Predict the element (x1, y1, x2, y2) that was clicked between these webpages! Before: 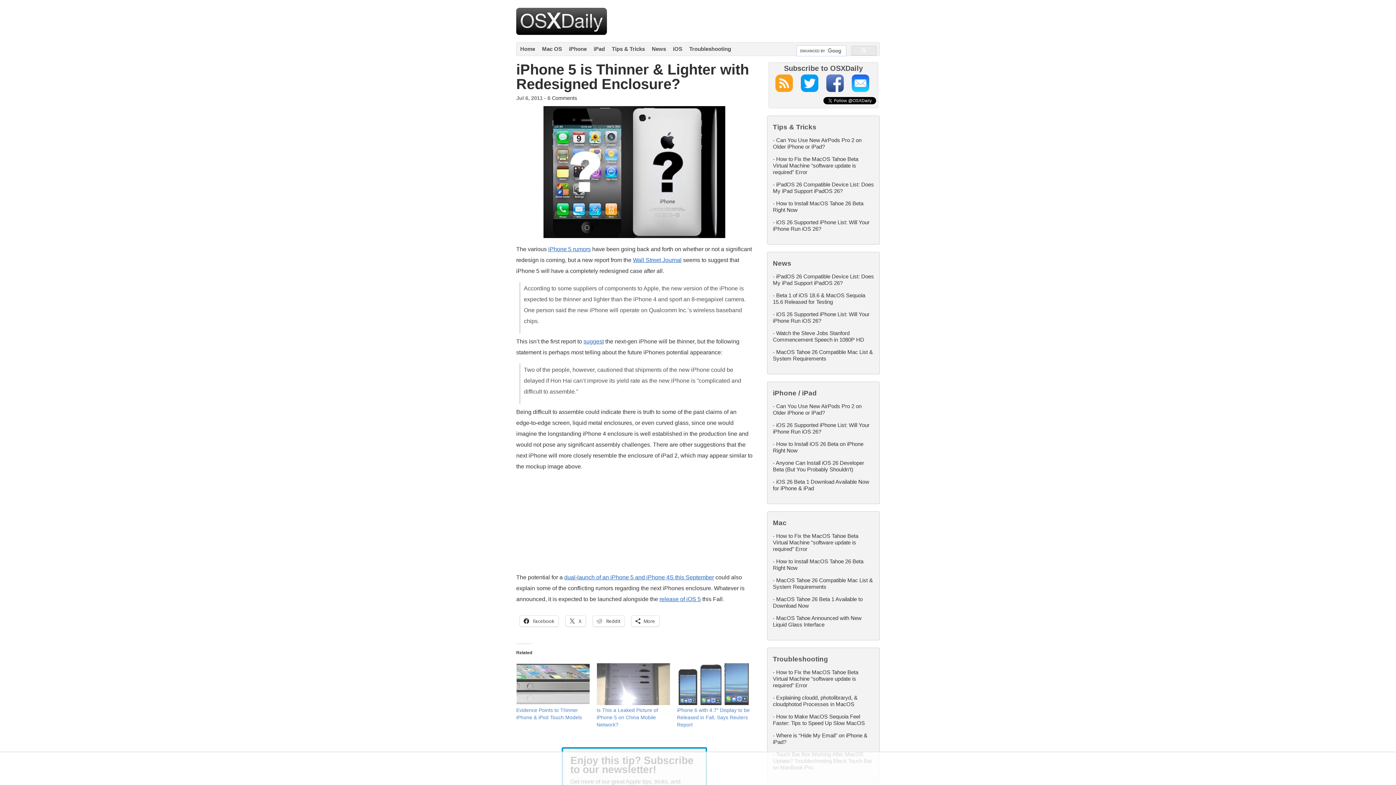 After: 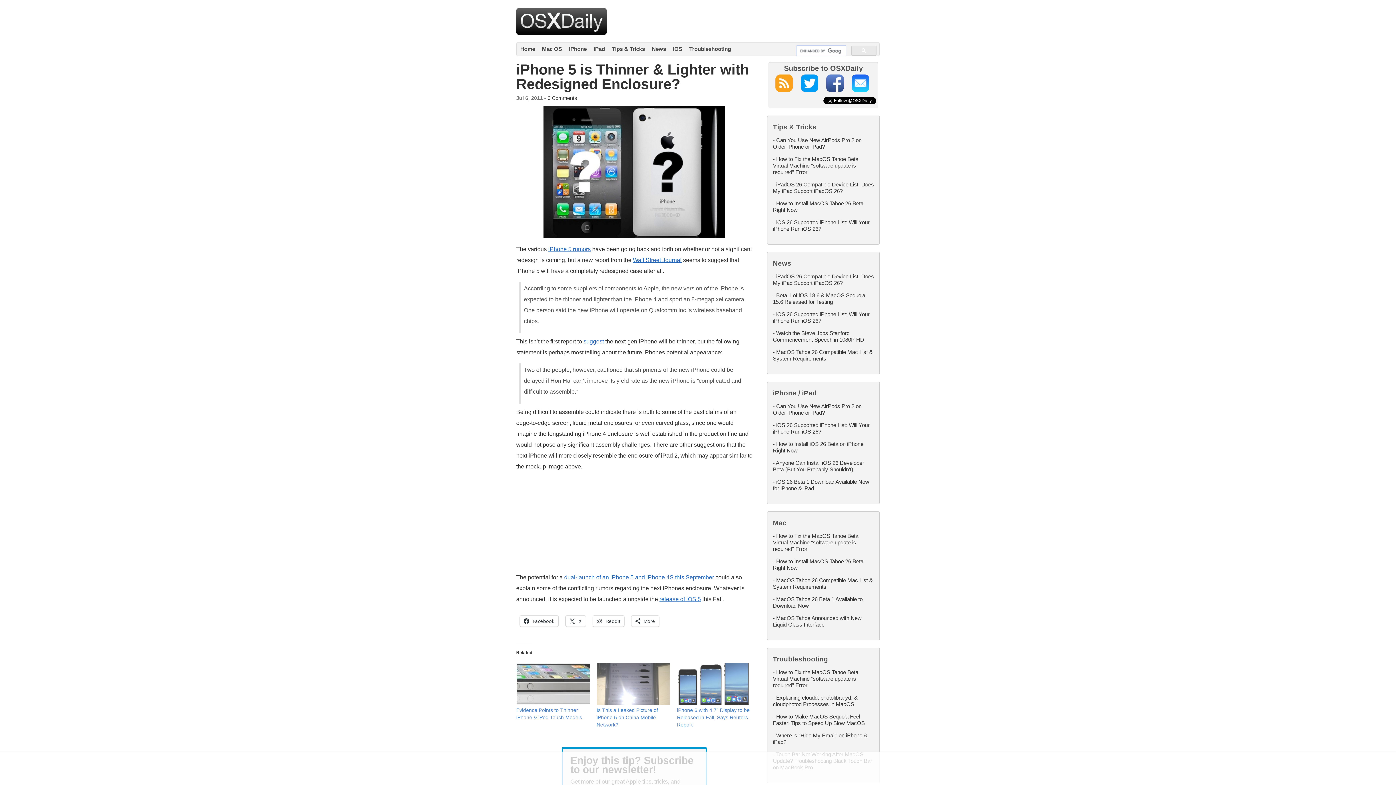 Action: bbox: (769, 86, 793, 93)